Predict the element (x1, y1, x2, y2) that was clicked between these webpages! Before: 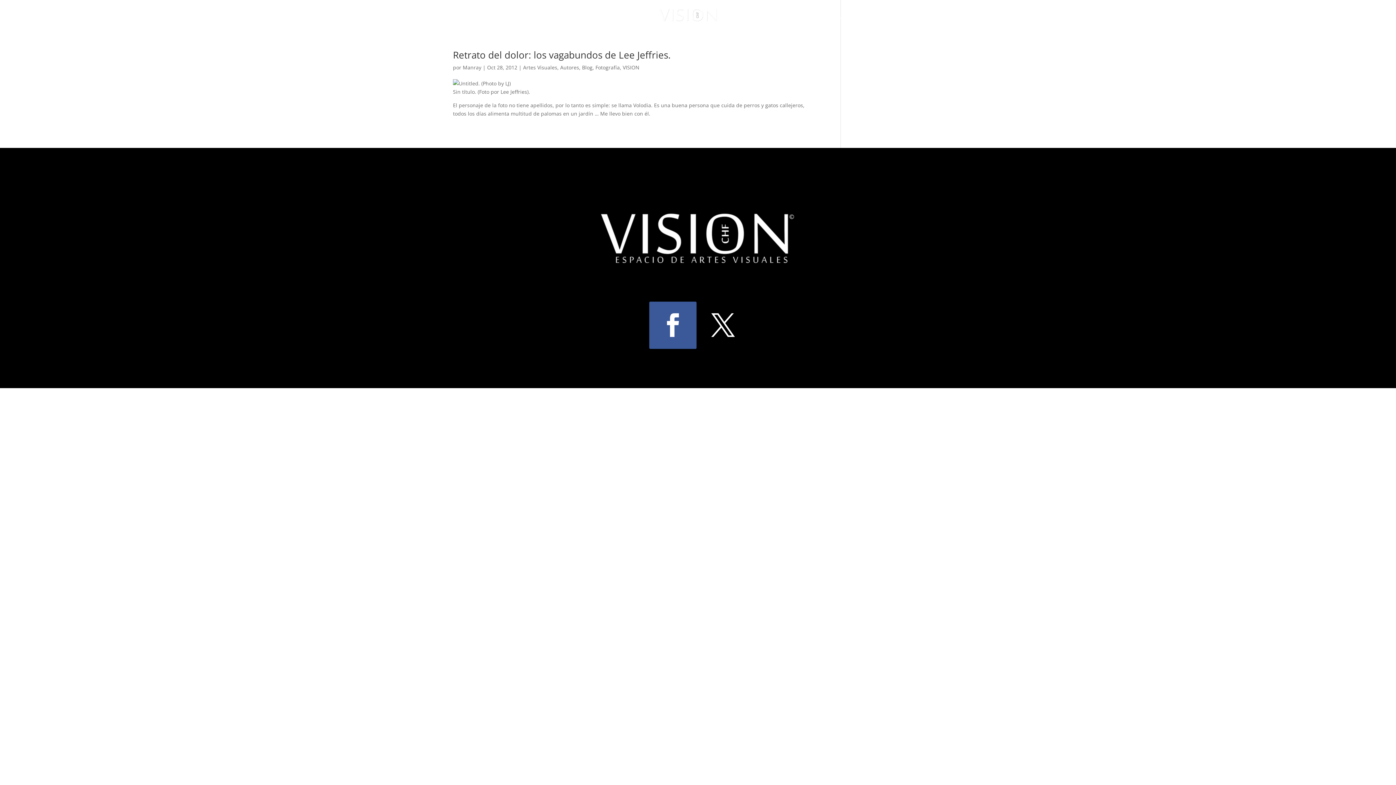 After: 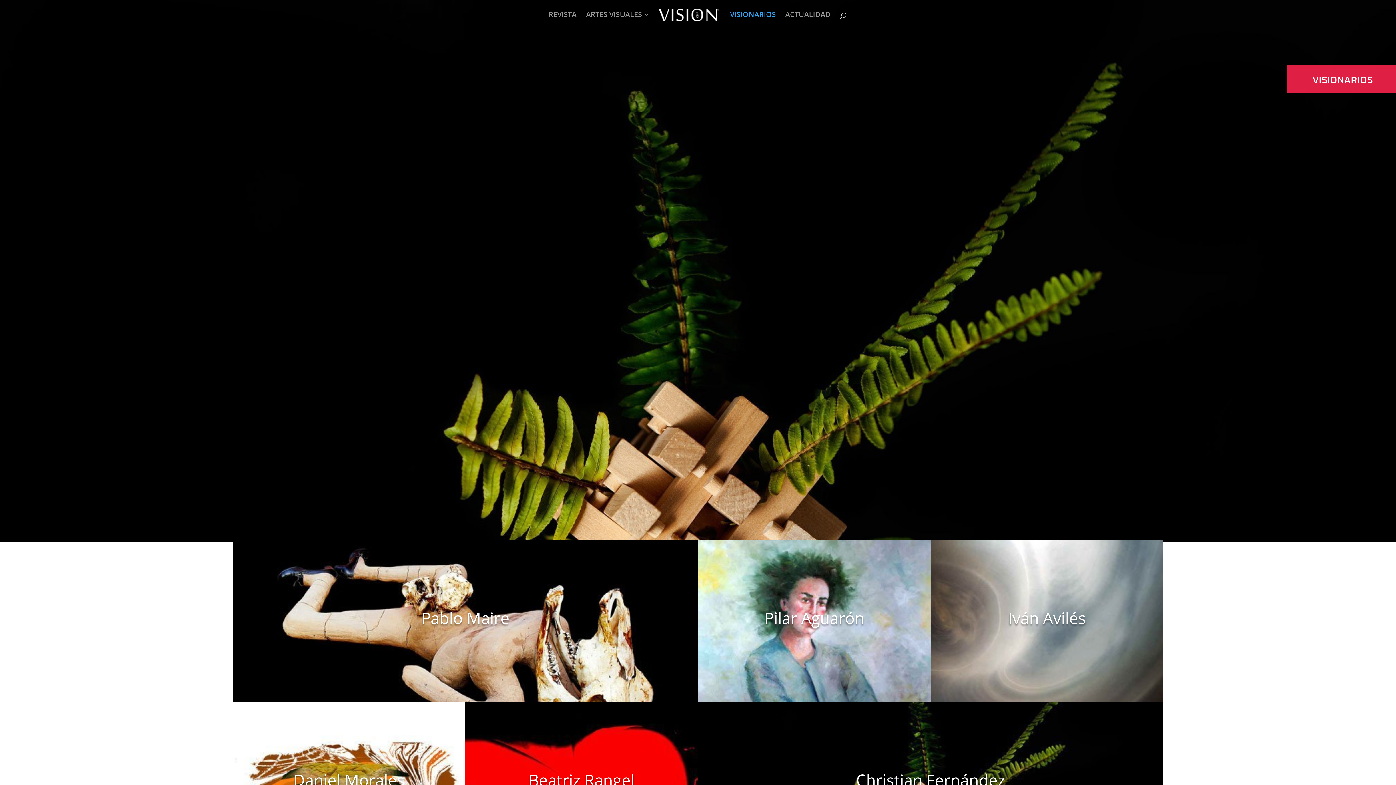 Action: label: VISIONARIOS bbox: (730, 12, 775, 29)